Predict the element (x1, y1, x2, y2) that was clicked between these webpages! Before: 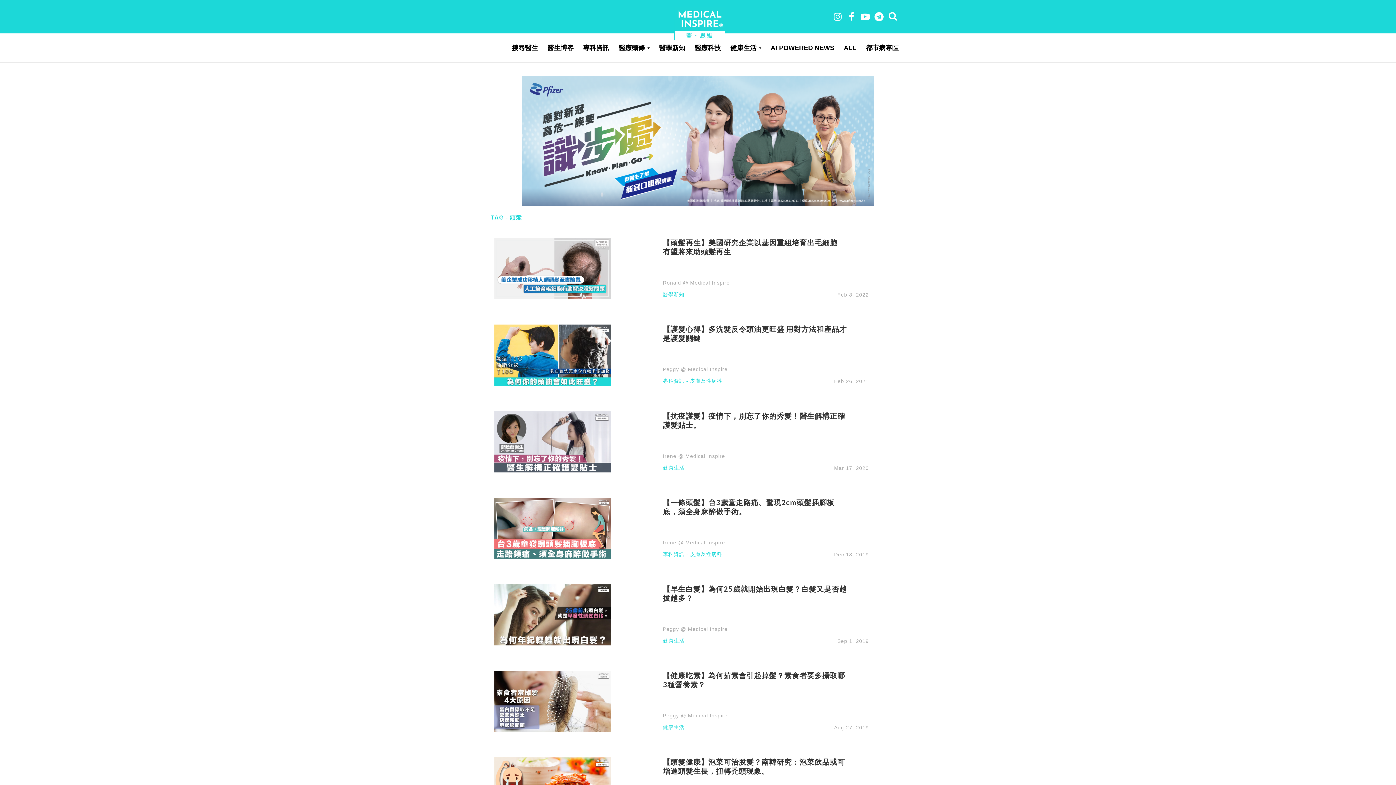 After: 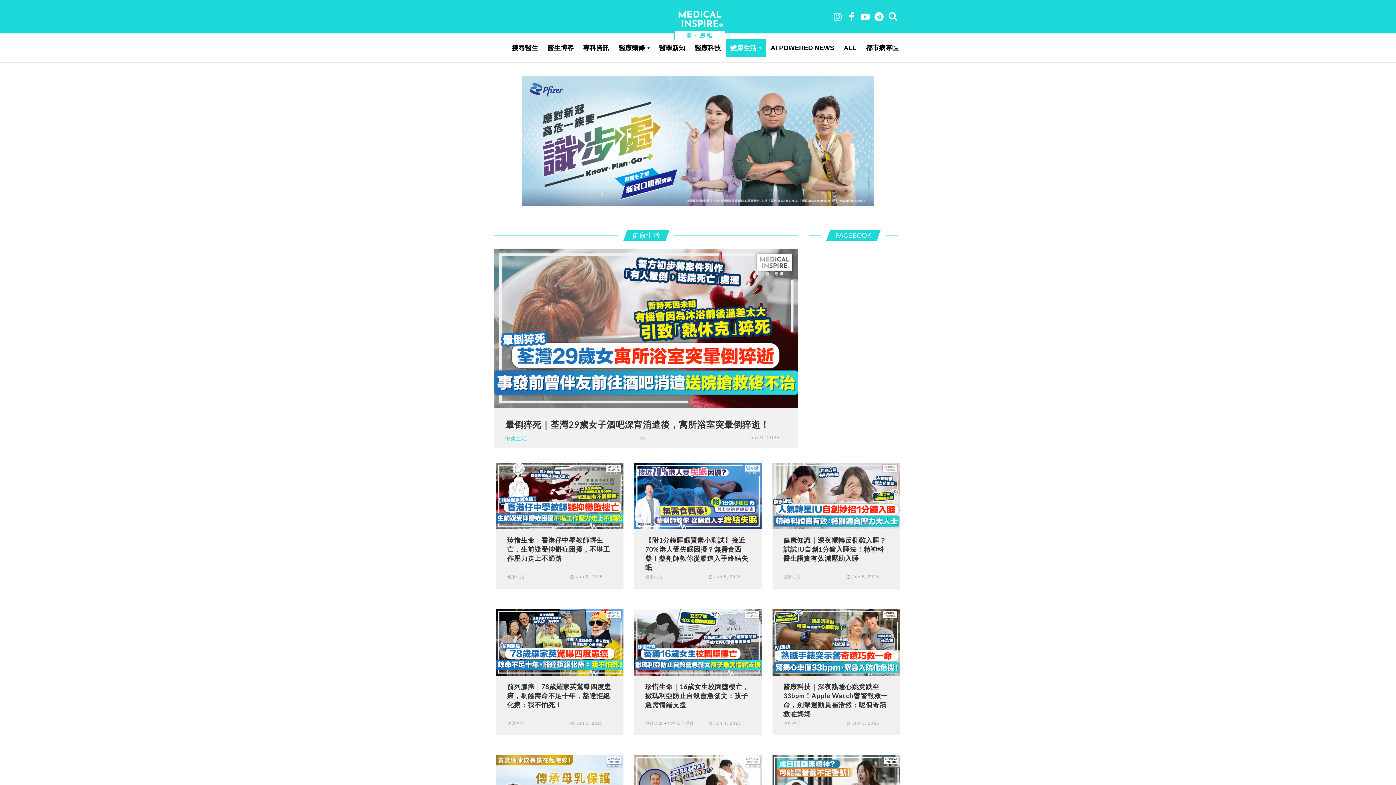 Action: label: 健康生活 bbox: (725, 38, 766, 57)